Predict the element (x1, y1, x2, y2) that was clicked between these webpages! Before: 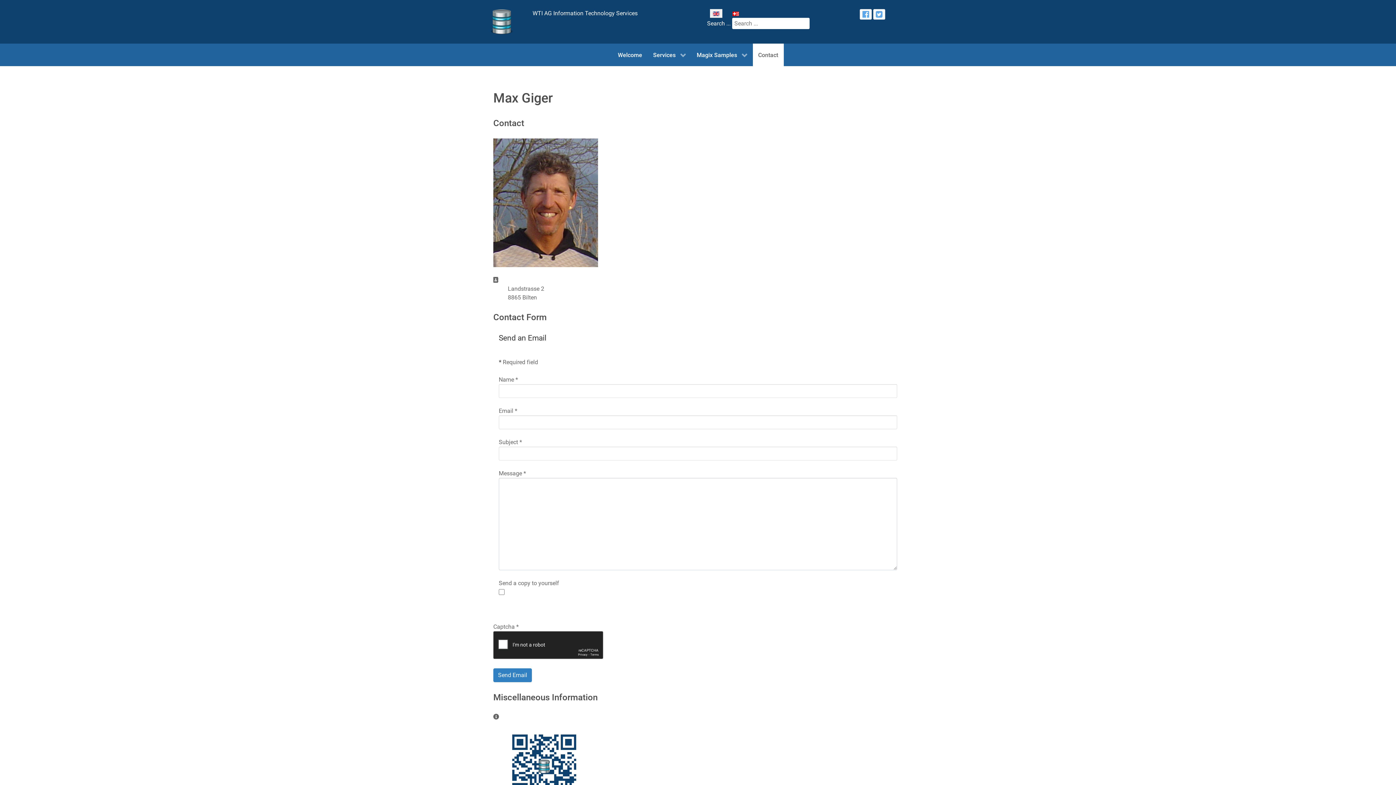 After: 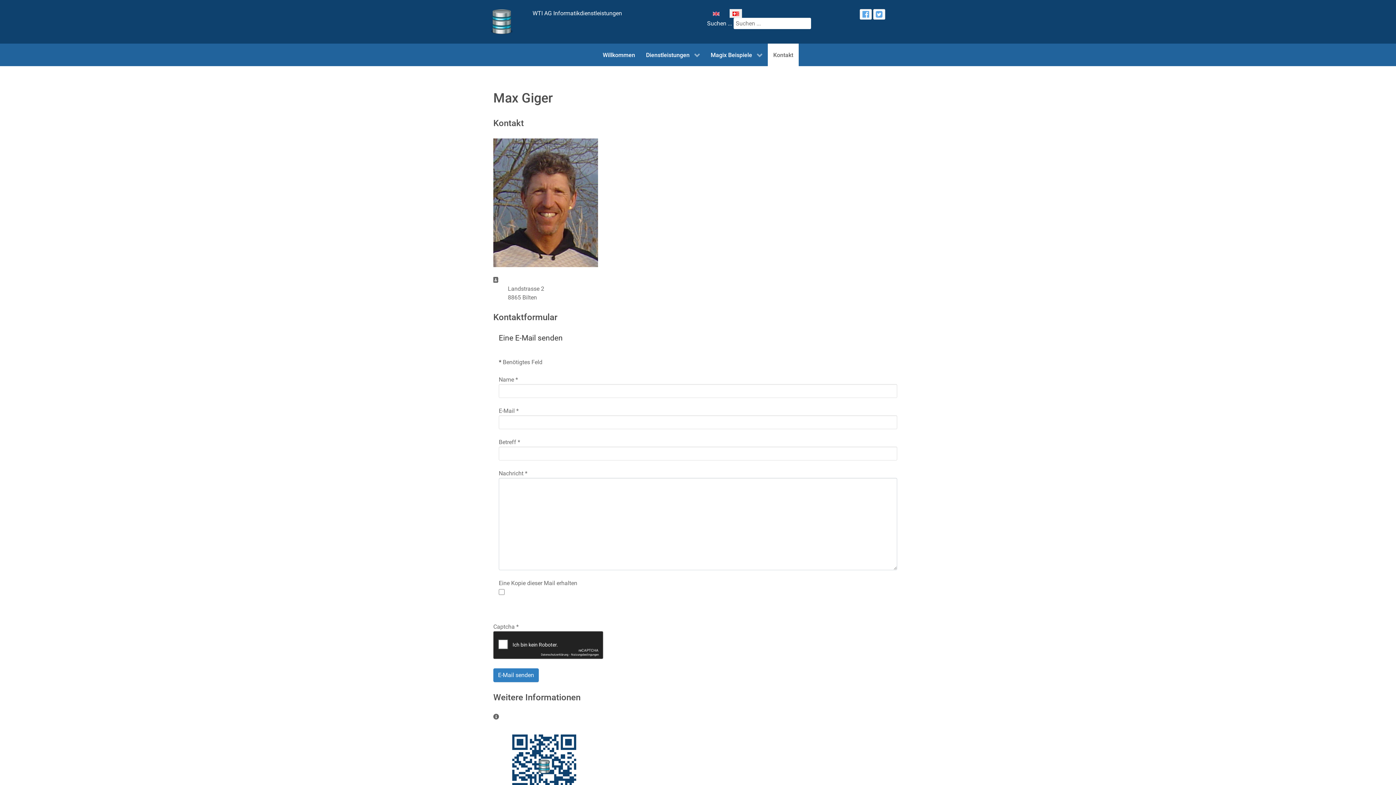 Action: bbox: (729, 6, 742, 19)